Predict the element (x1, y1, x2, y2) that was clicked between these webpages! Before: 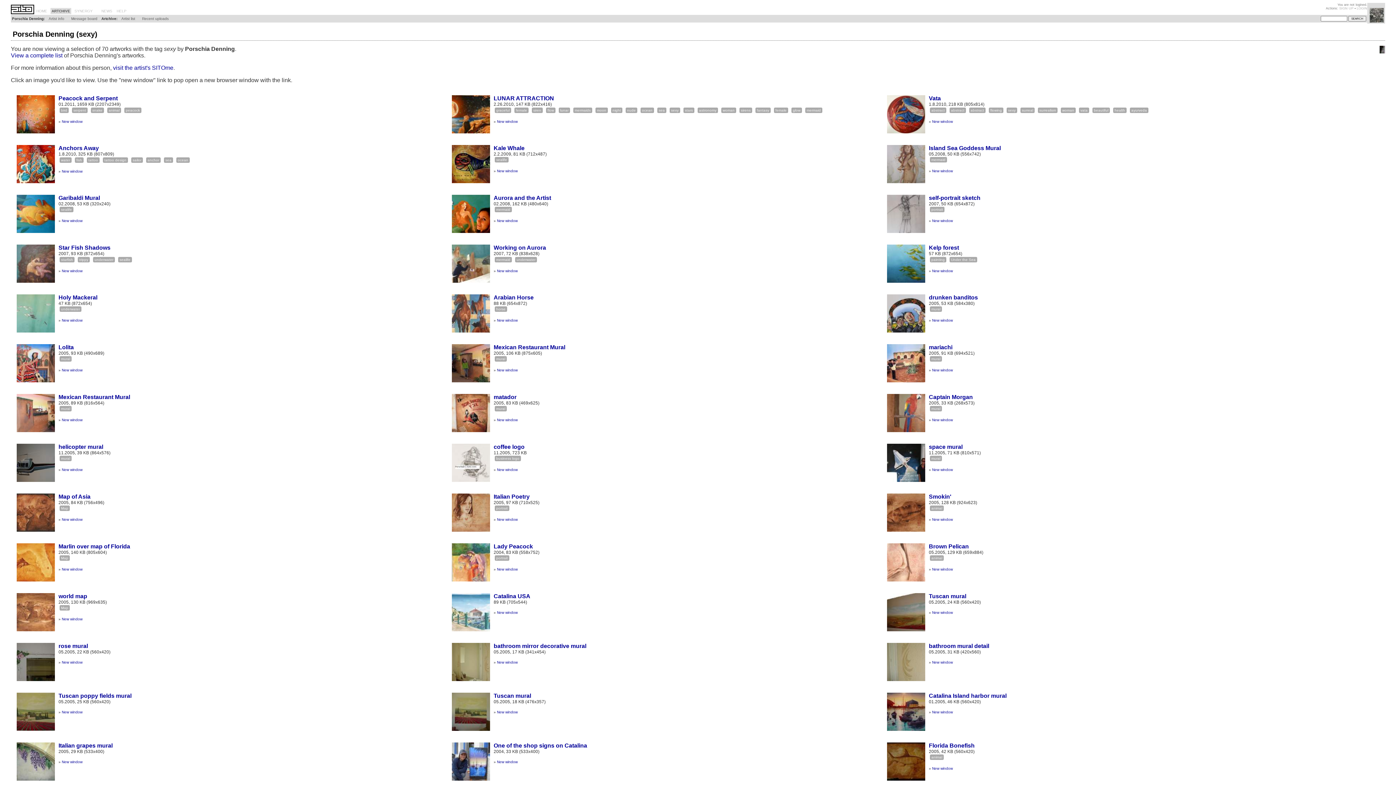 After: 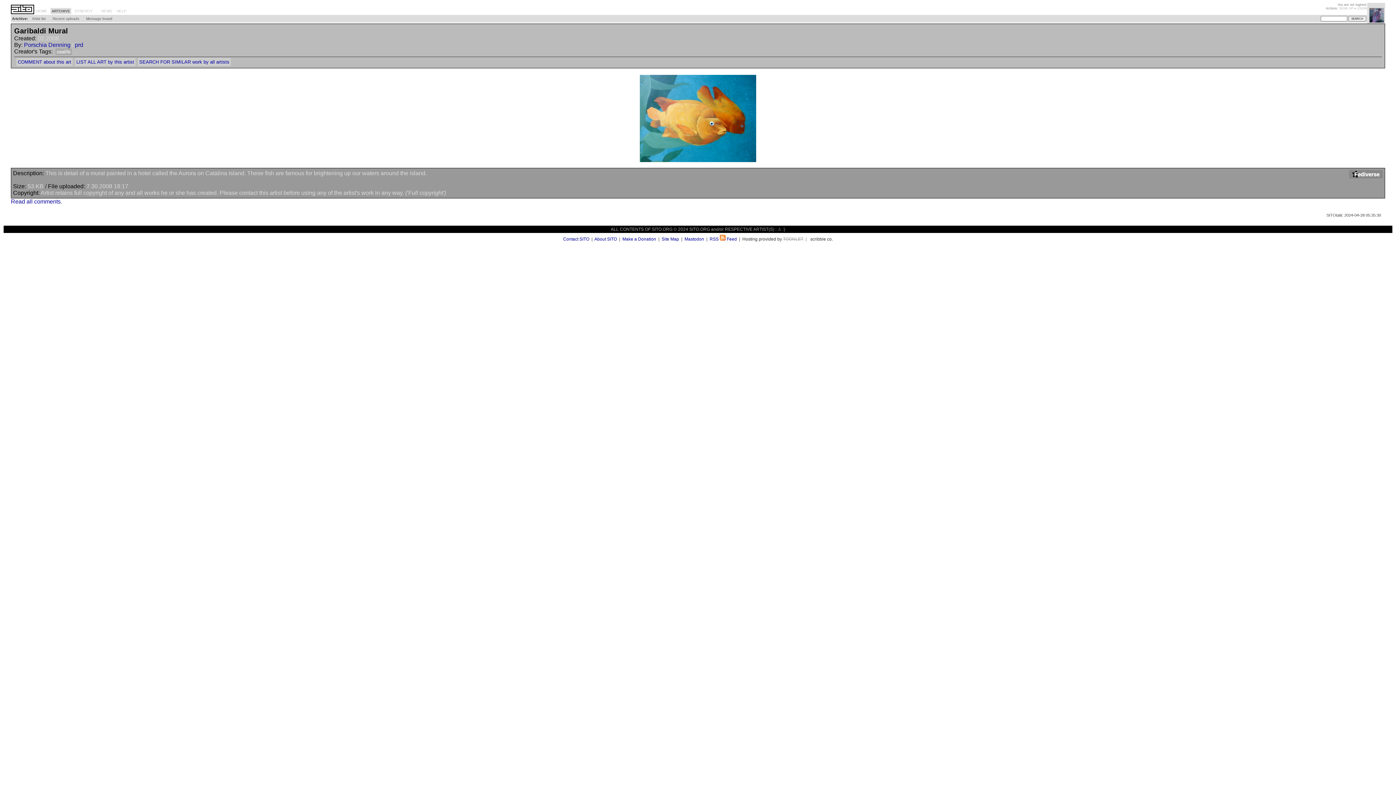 Action: label: Garibaldi Mural bbox: (58, 194, 100, 201)